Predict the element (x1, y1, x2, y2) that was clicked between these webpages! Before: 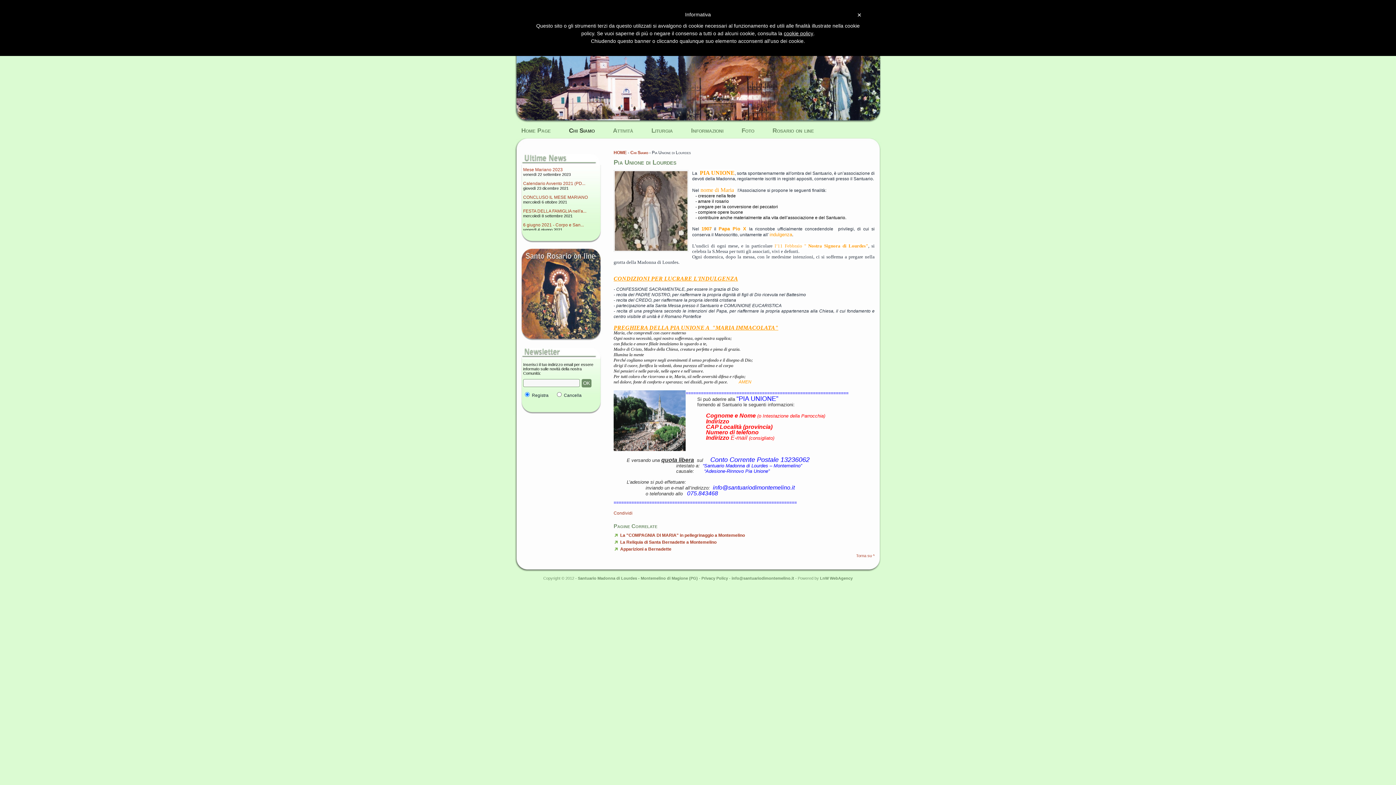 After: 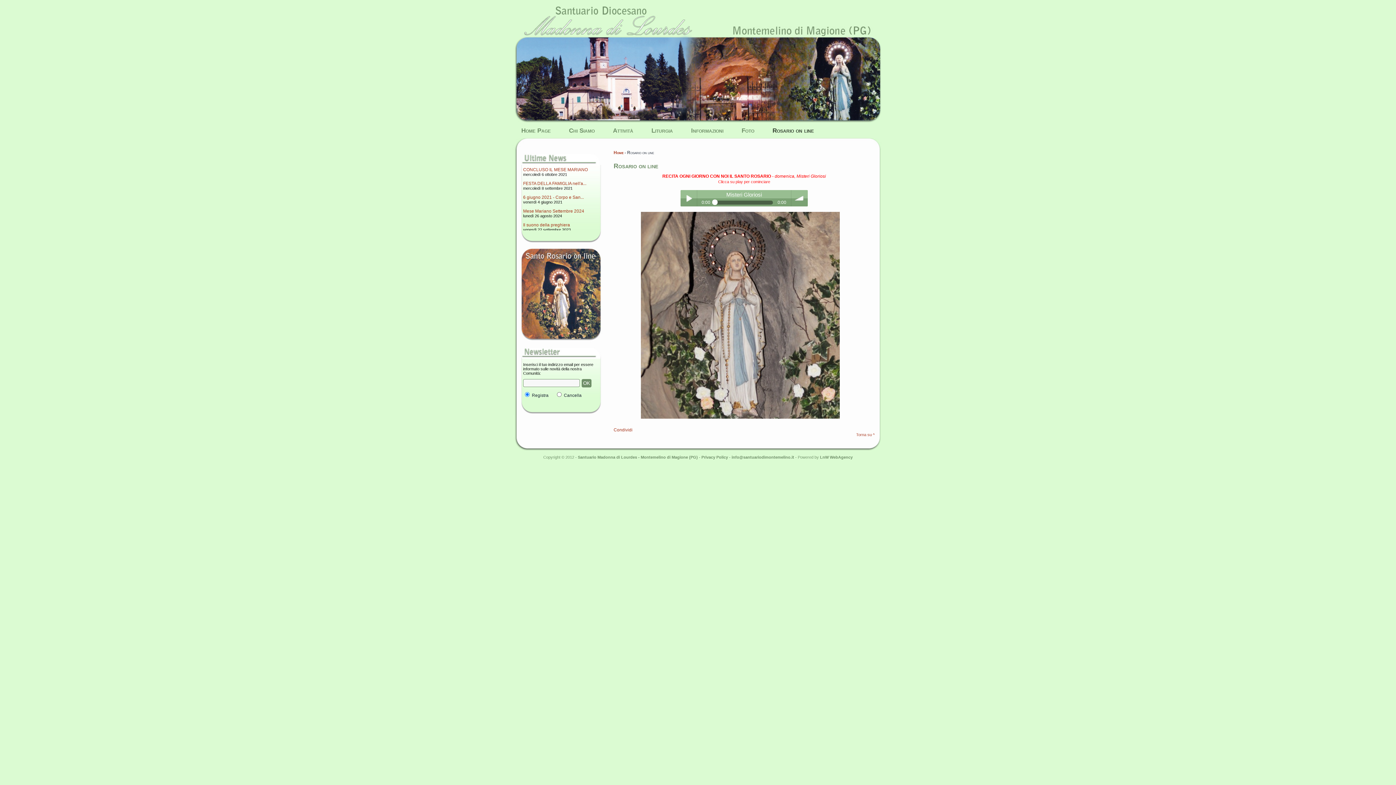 Action: bbox: (763, 123, 823, 138) label: Rosario on line